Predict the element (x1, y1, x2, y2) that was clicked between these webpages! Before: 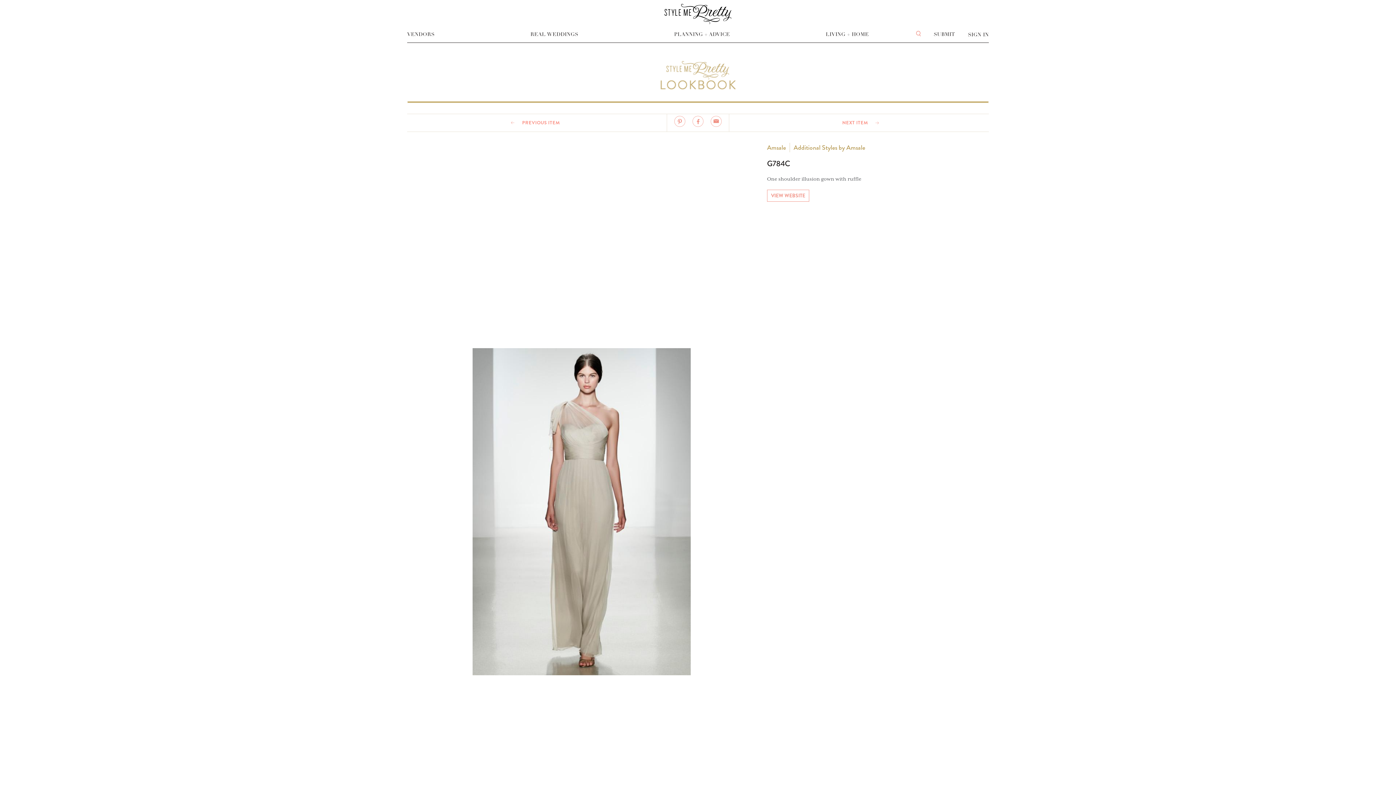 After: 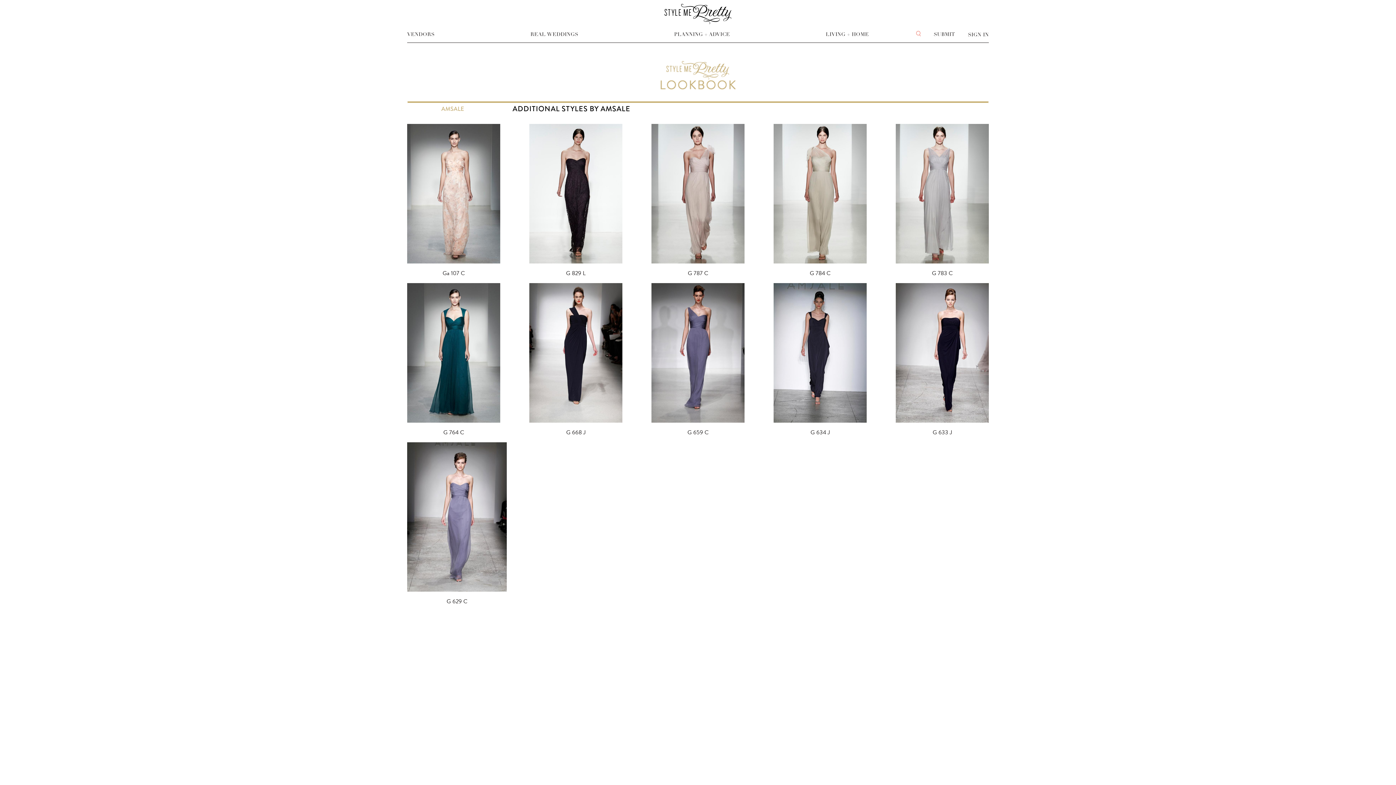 Action: label: Additional Styles by Amsale bbox: (789, 142, 865, 152)